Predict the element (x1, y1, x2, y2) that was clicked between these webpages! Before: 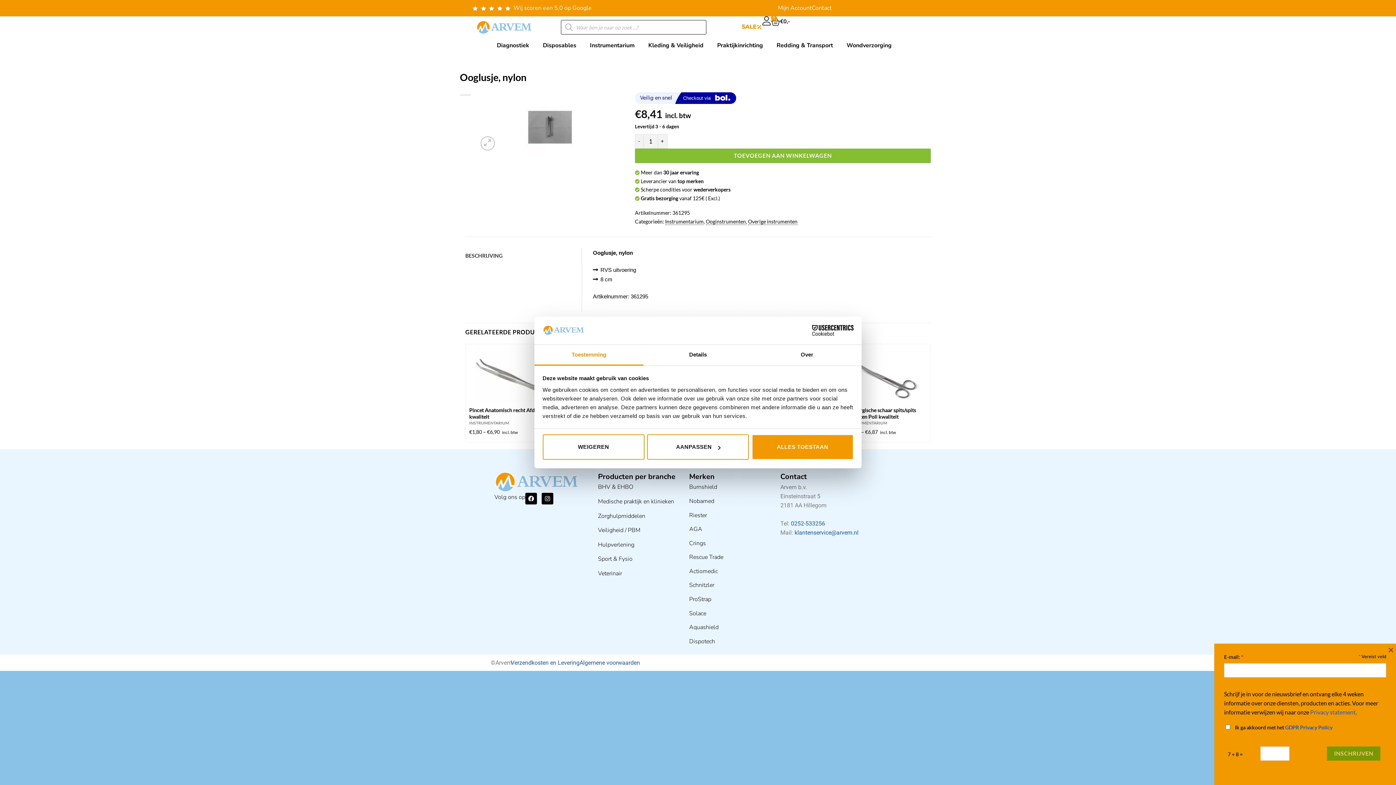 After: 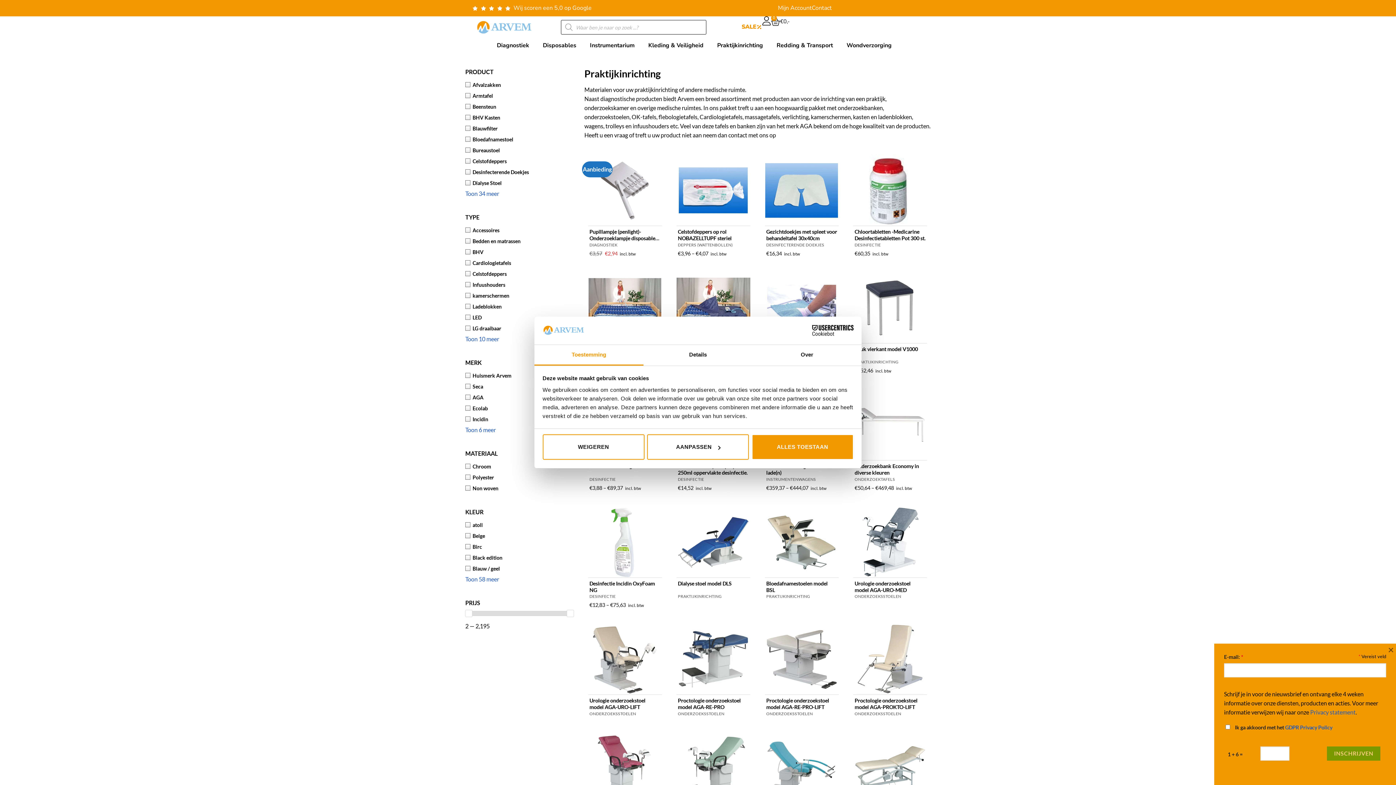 Action: bbox: (717, 41, 763, 49) label: Praktijkinrichting